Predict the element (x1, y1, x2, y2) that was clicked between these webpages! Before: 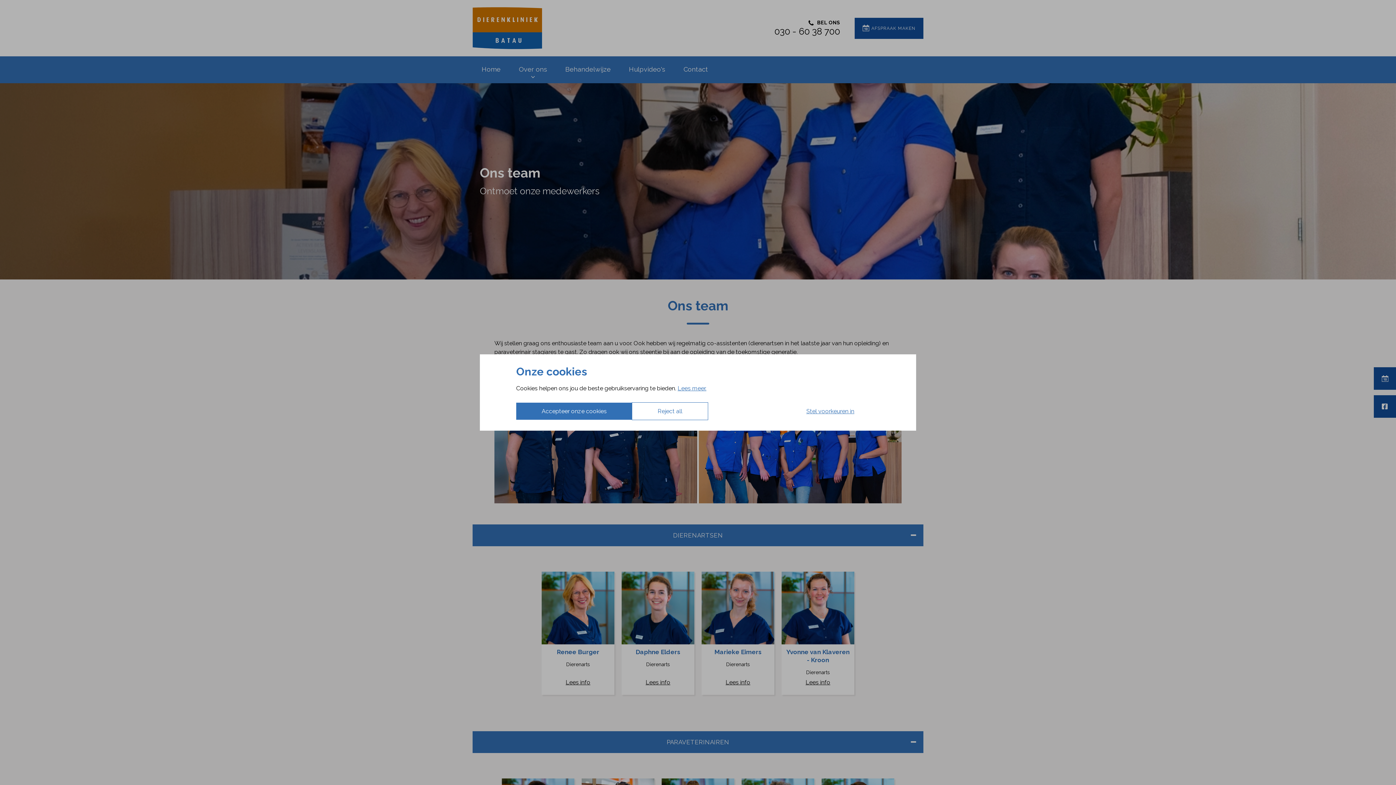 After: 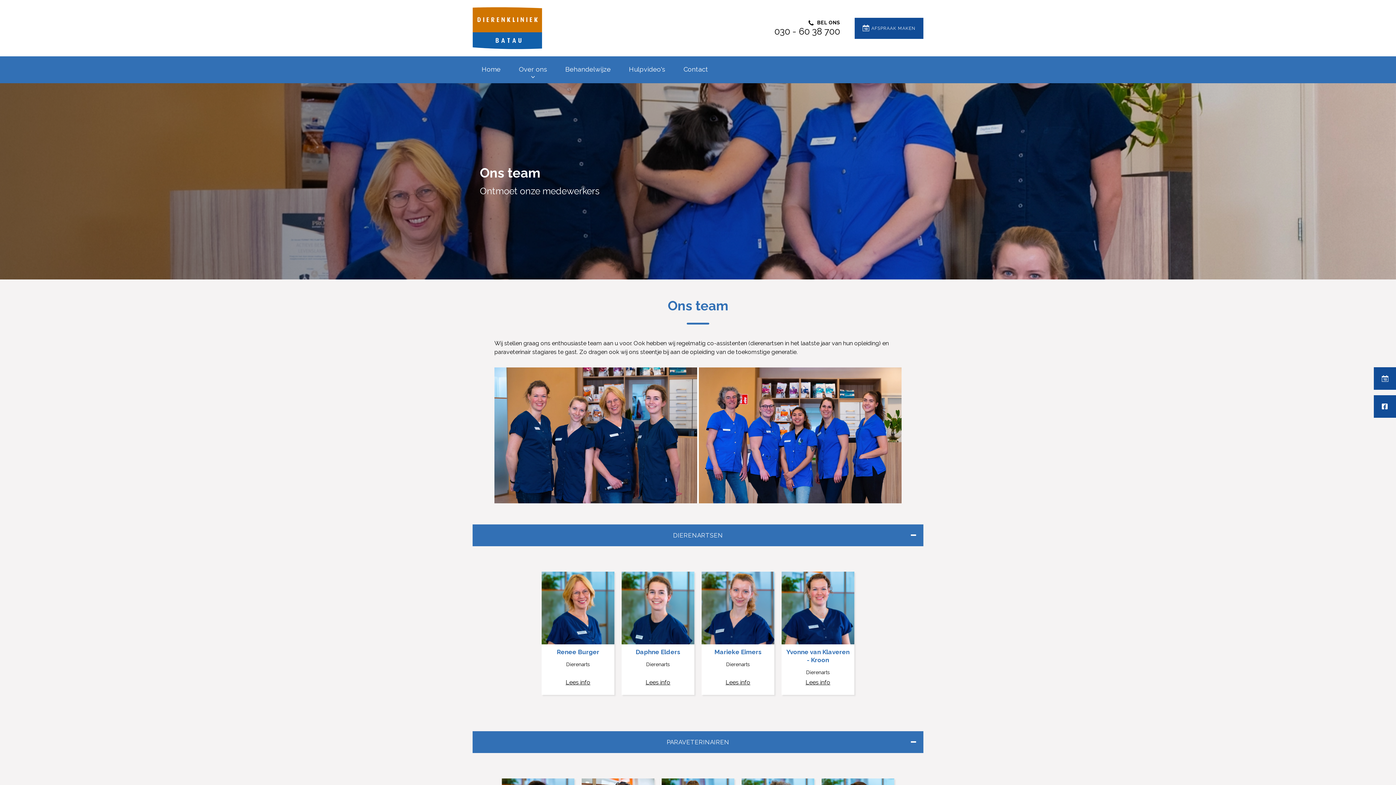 Action: bbox: (632, 402, 708, 420) label: Reject all